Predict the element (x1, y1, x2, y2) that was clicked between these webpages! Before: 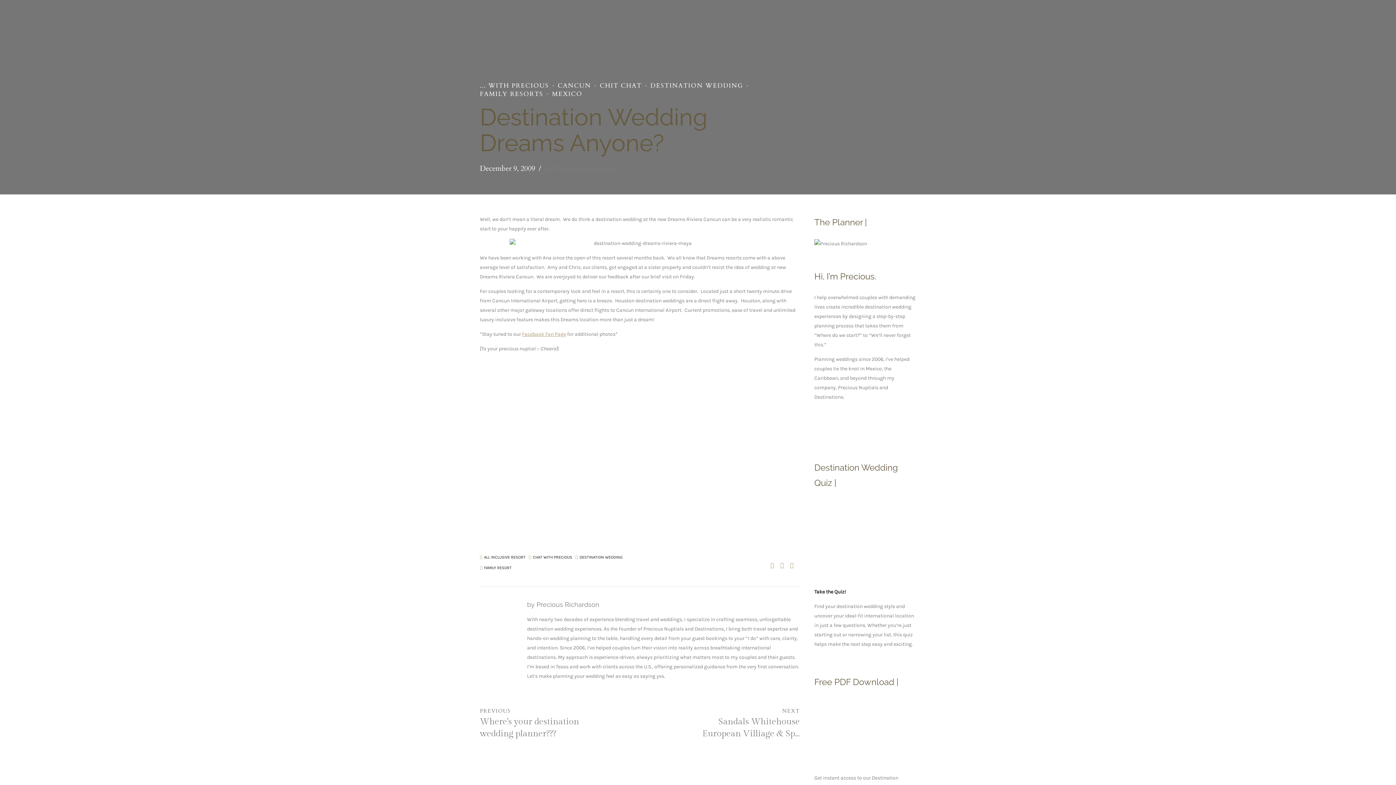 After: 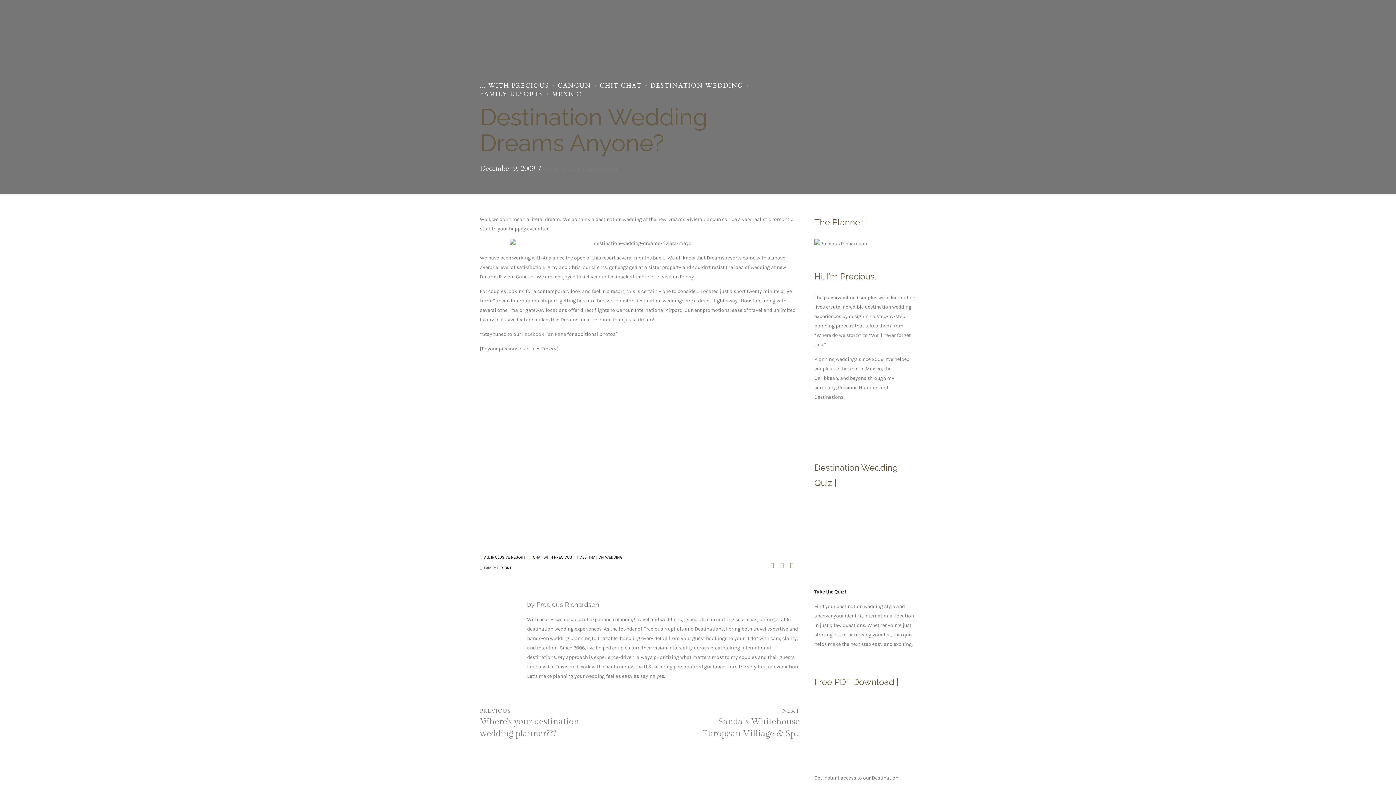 Action: bbox: (522, 331, 566, 337) label: Facebook Fan Page